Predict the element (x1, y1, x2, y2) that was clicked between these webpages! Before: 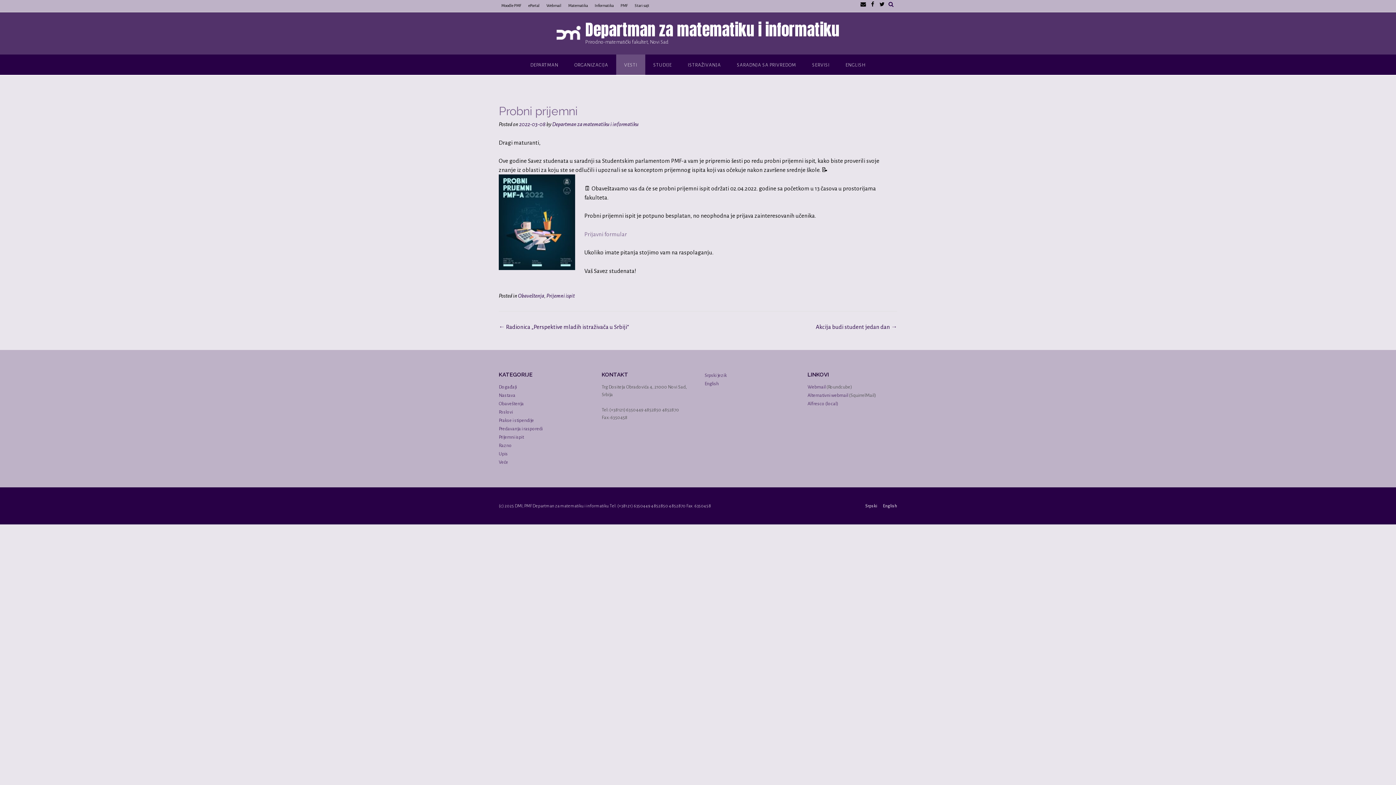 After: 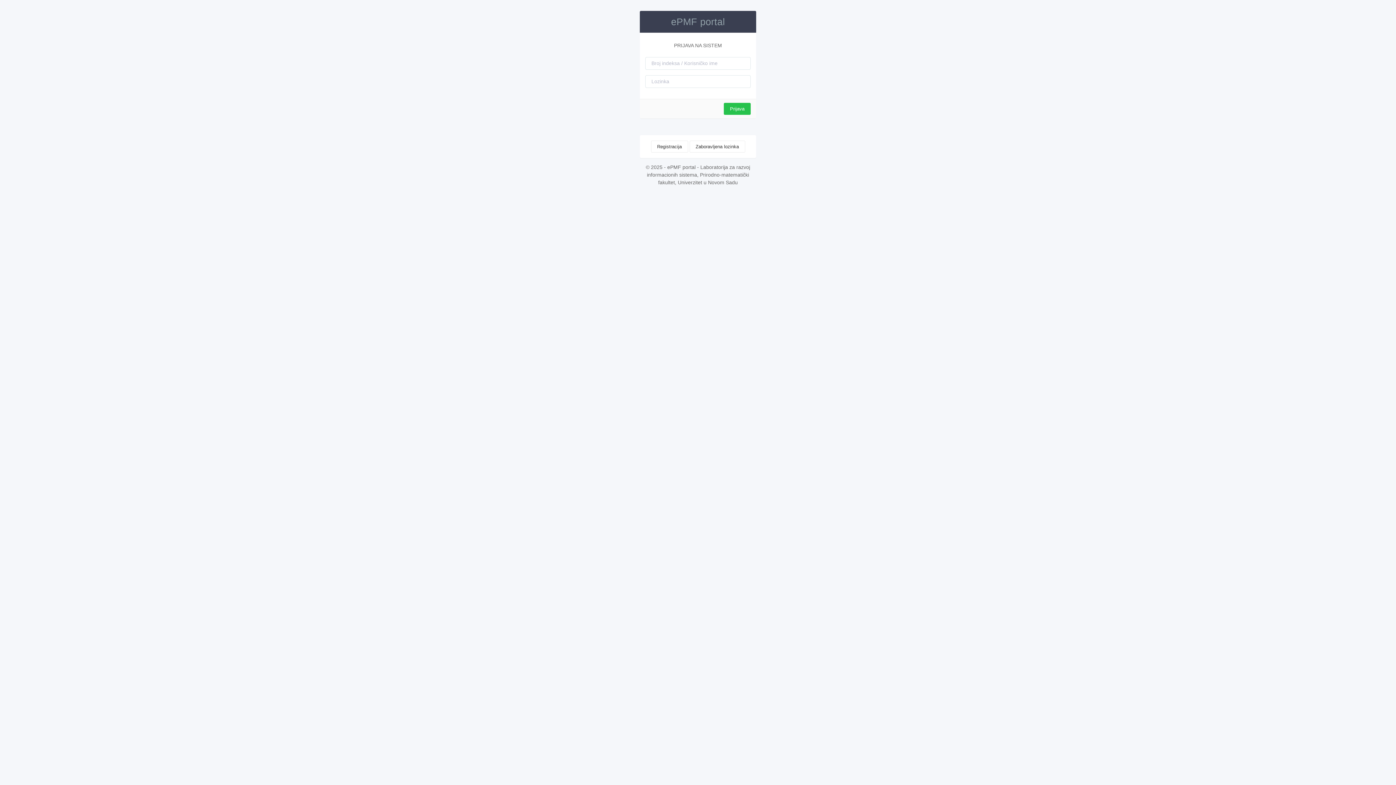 Action: bbox: (525, 2, 542, 8) label: ePortal